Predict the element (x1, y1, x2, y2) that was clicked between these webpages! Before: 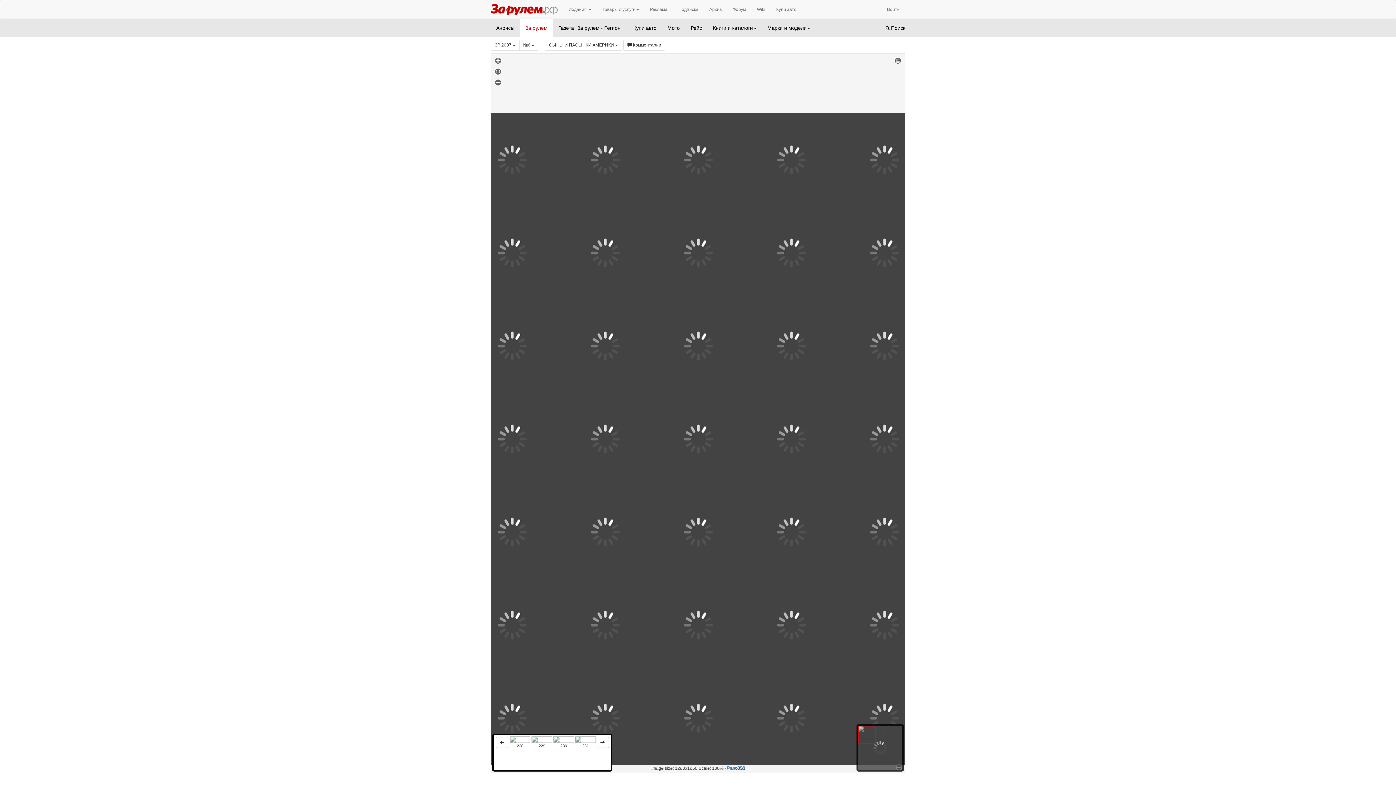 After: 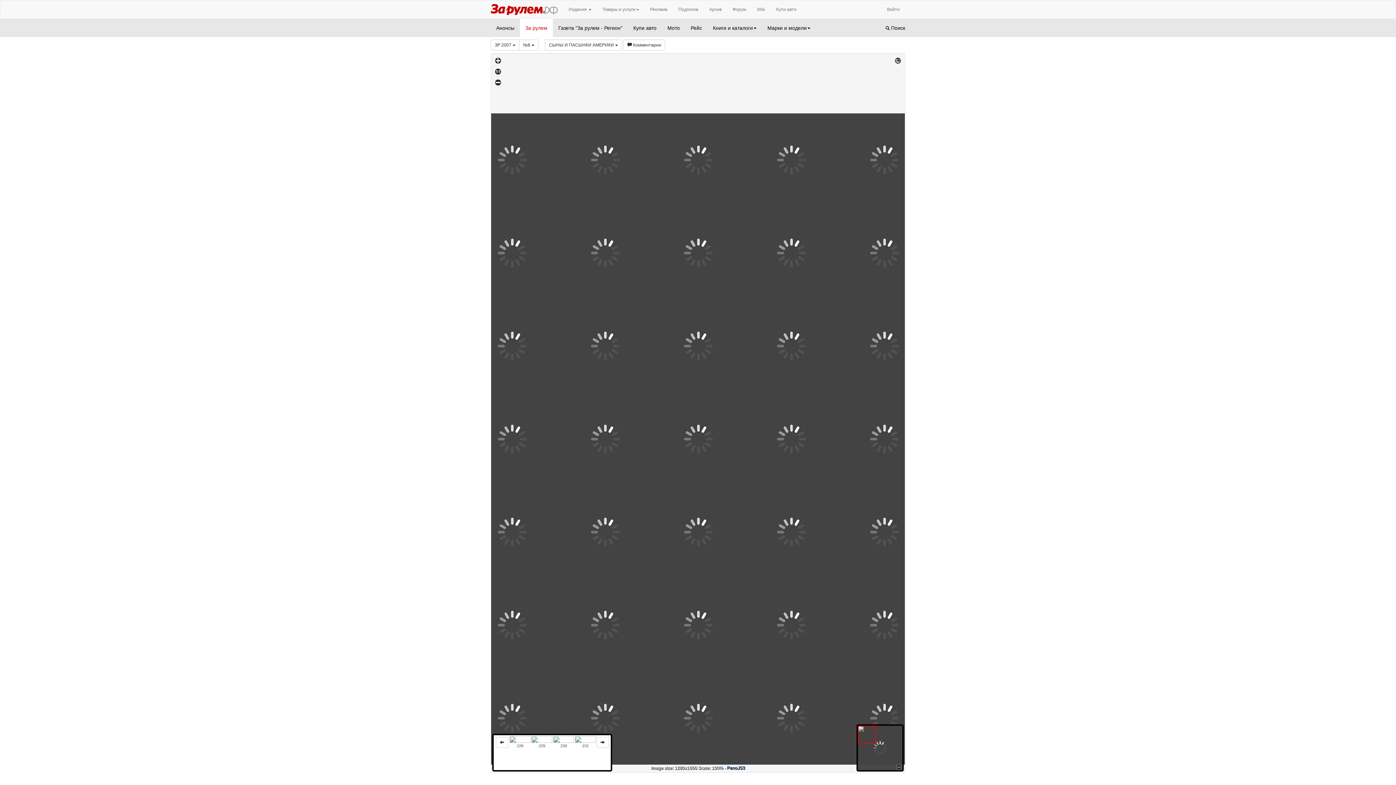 Action: bbox: (575, 736, 596, 743)